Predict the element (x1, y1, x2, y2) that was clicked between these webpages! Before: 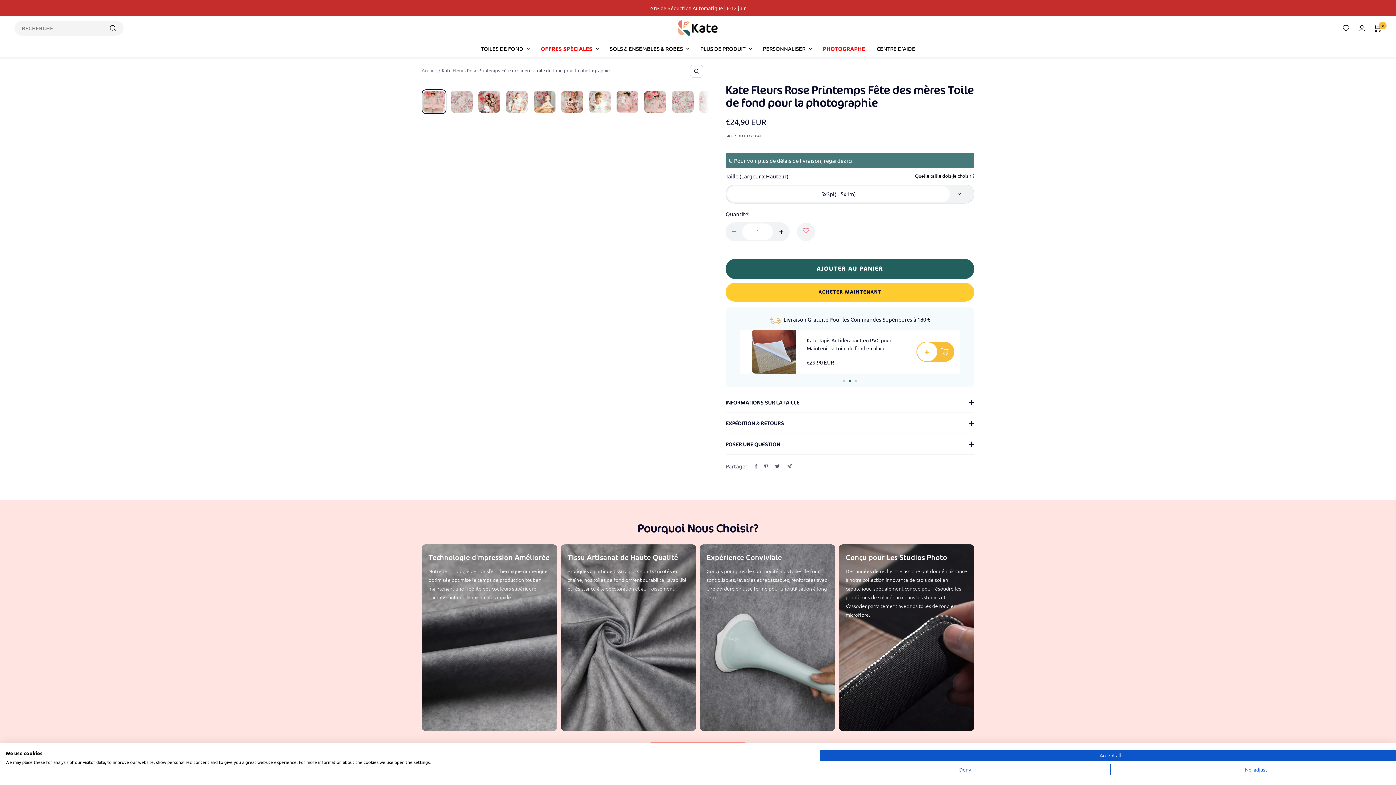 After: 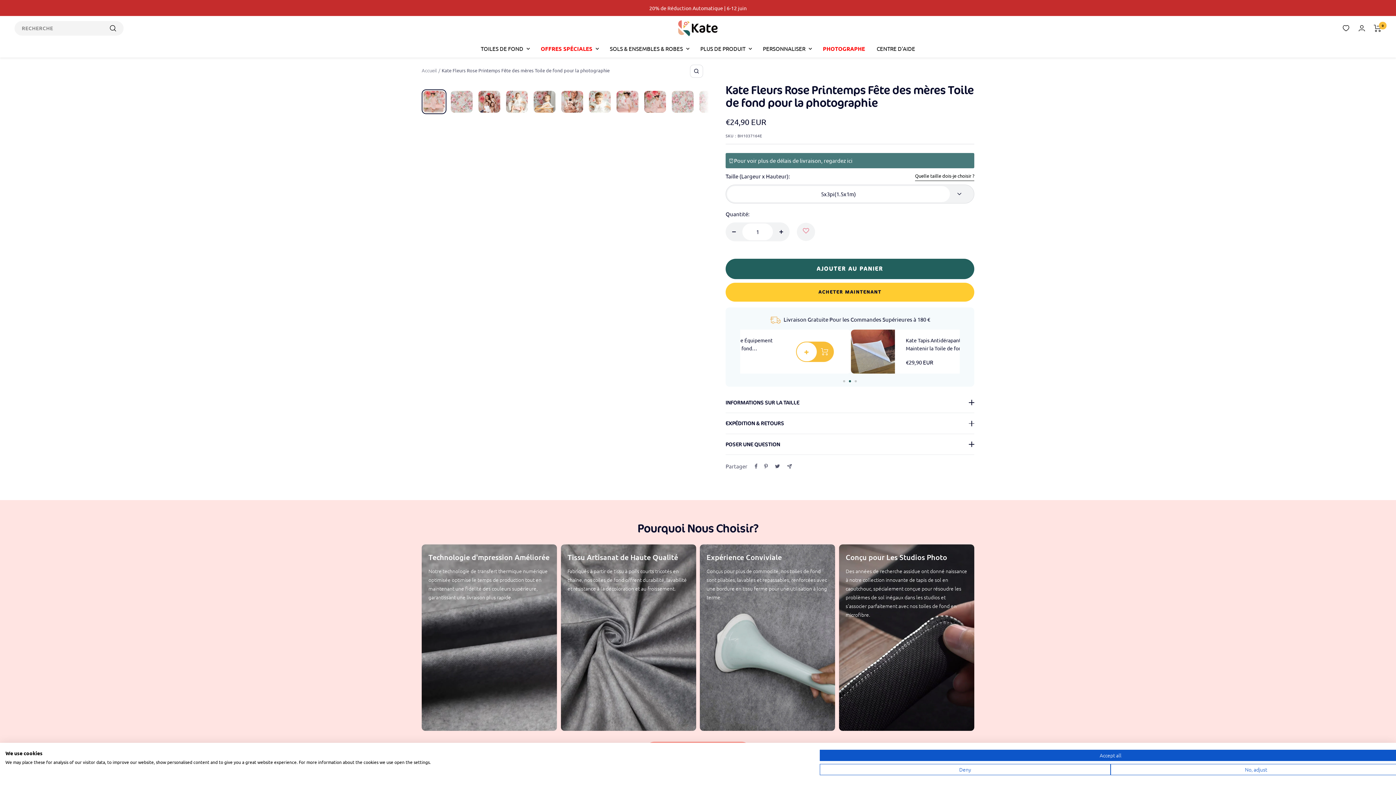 Action: label: Partager par e-mail bbox: (787, 464, 792, 468)